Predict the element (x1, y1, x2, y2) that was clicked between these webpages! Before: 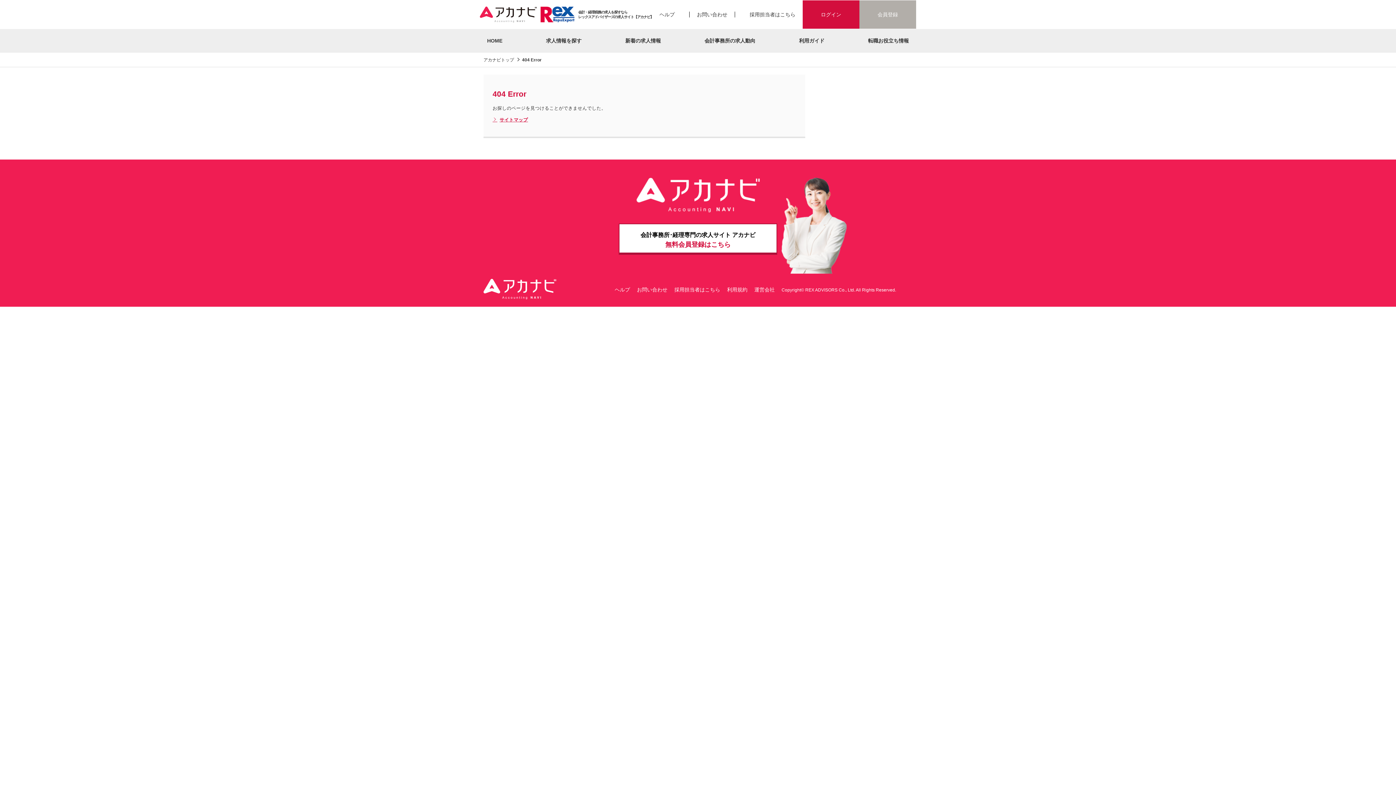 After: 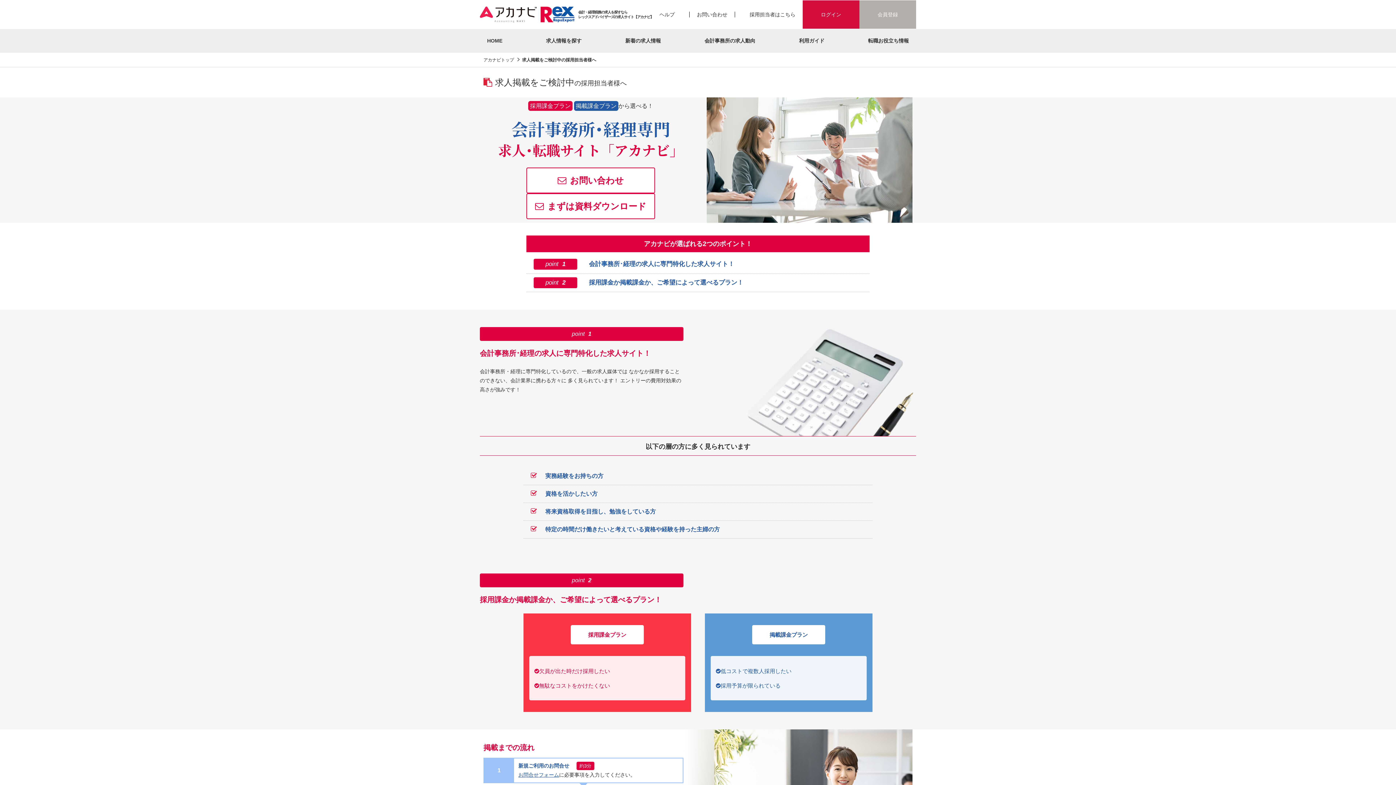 Action: label: 採用担当者はこちら bbox: (749, 11, 795, 17)